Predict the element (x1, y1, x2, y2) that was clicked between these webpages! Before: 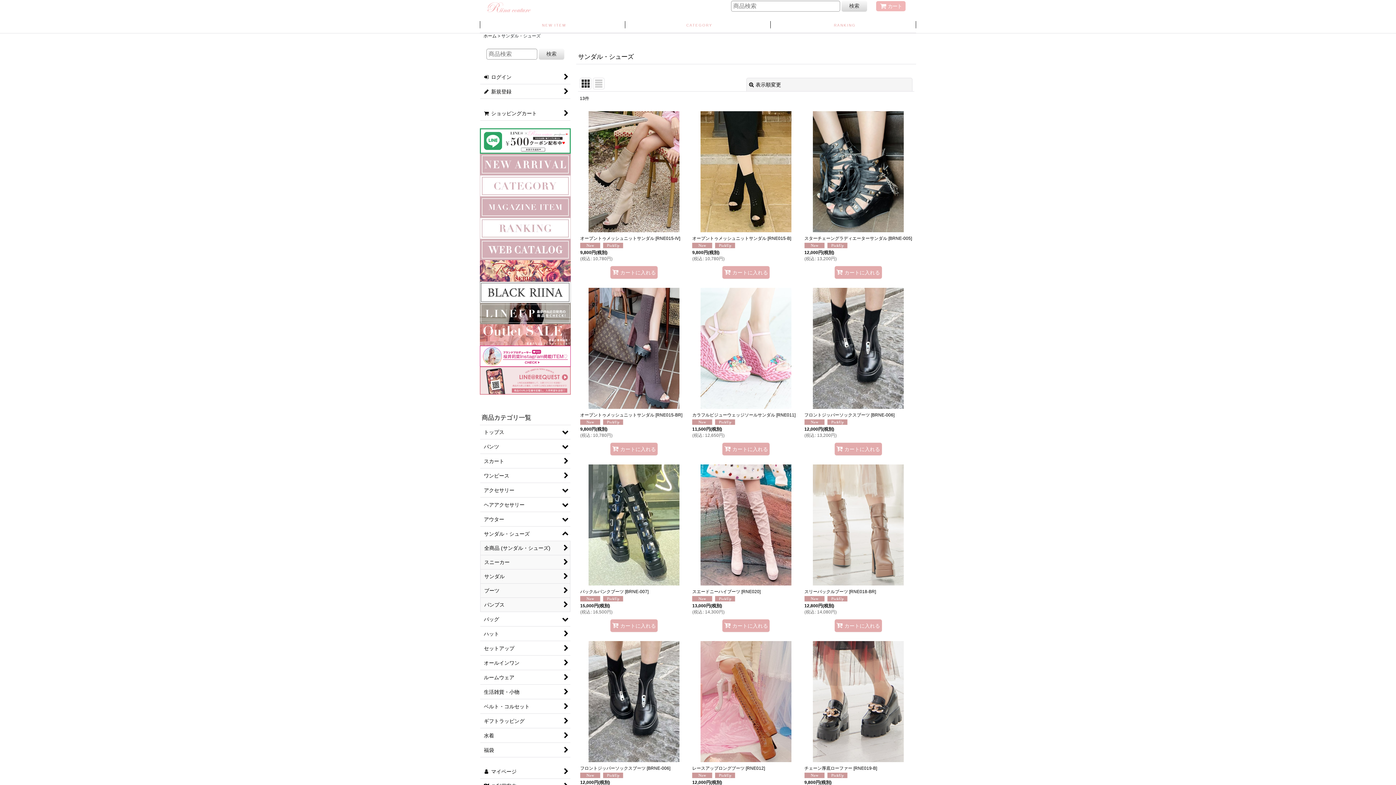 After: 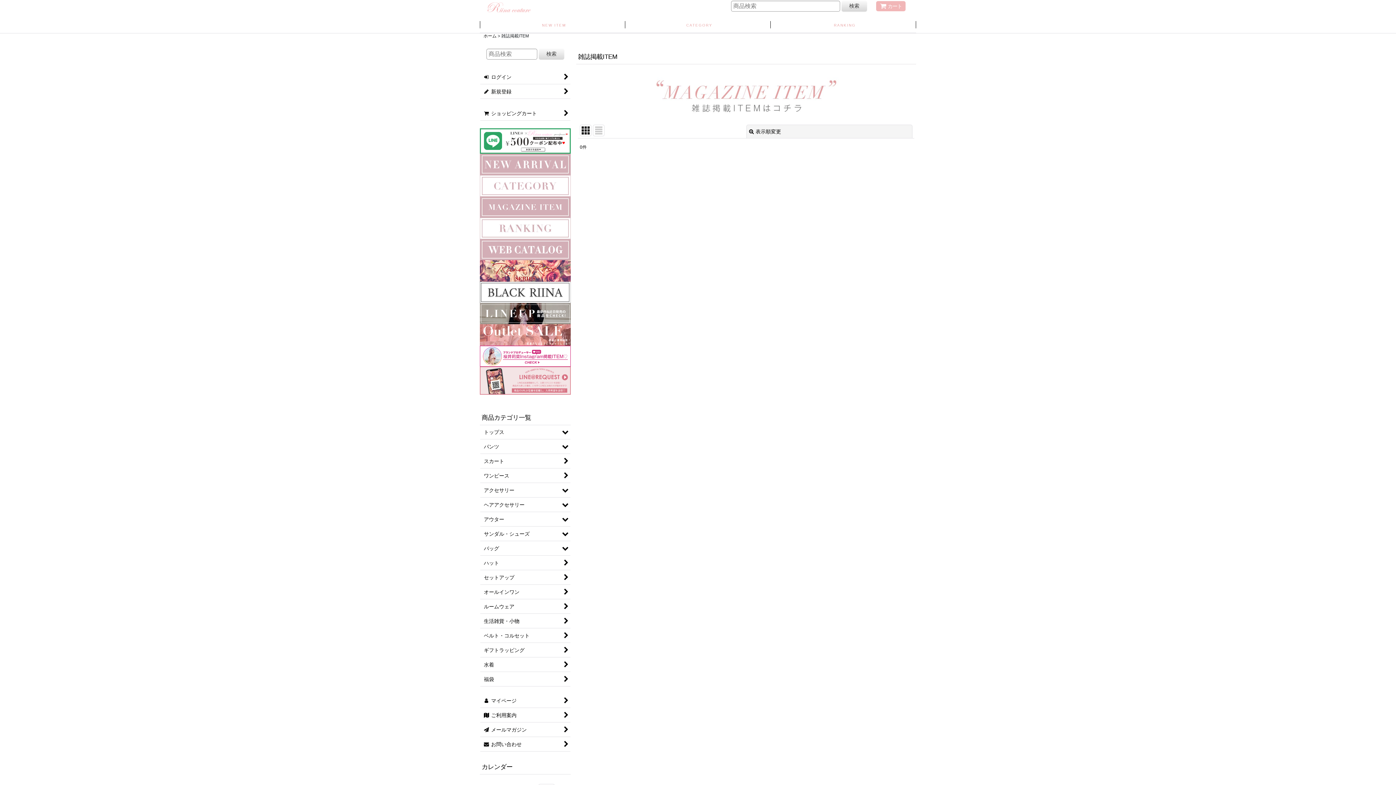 Action: bbox: (480, 203, 570, 209)